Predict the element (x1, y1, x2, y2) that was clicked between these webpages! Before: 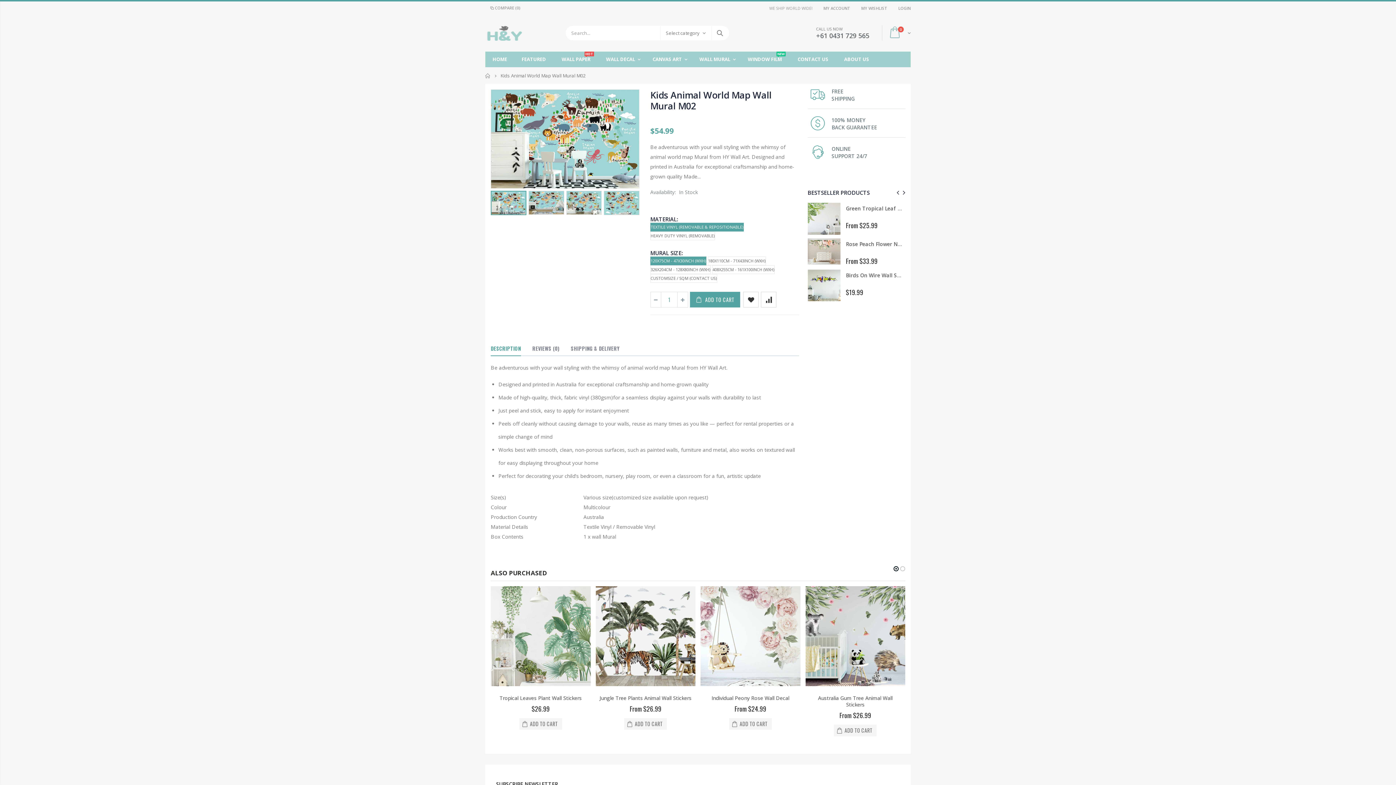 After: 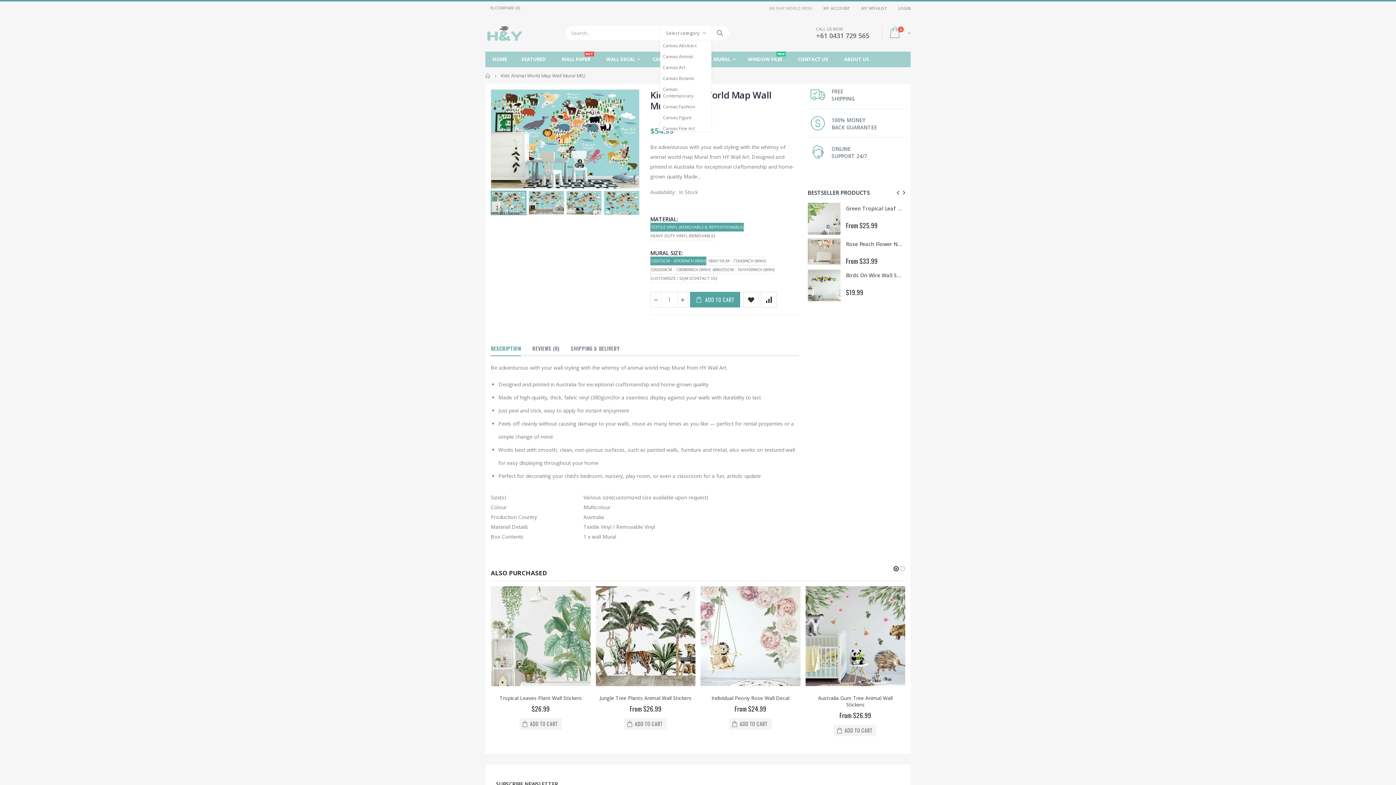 Action: label: Select category bbox: (660, 26, 711, 40)